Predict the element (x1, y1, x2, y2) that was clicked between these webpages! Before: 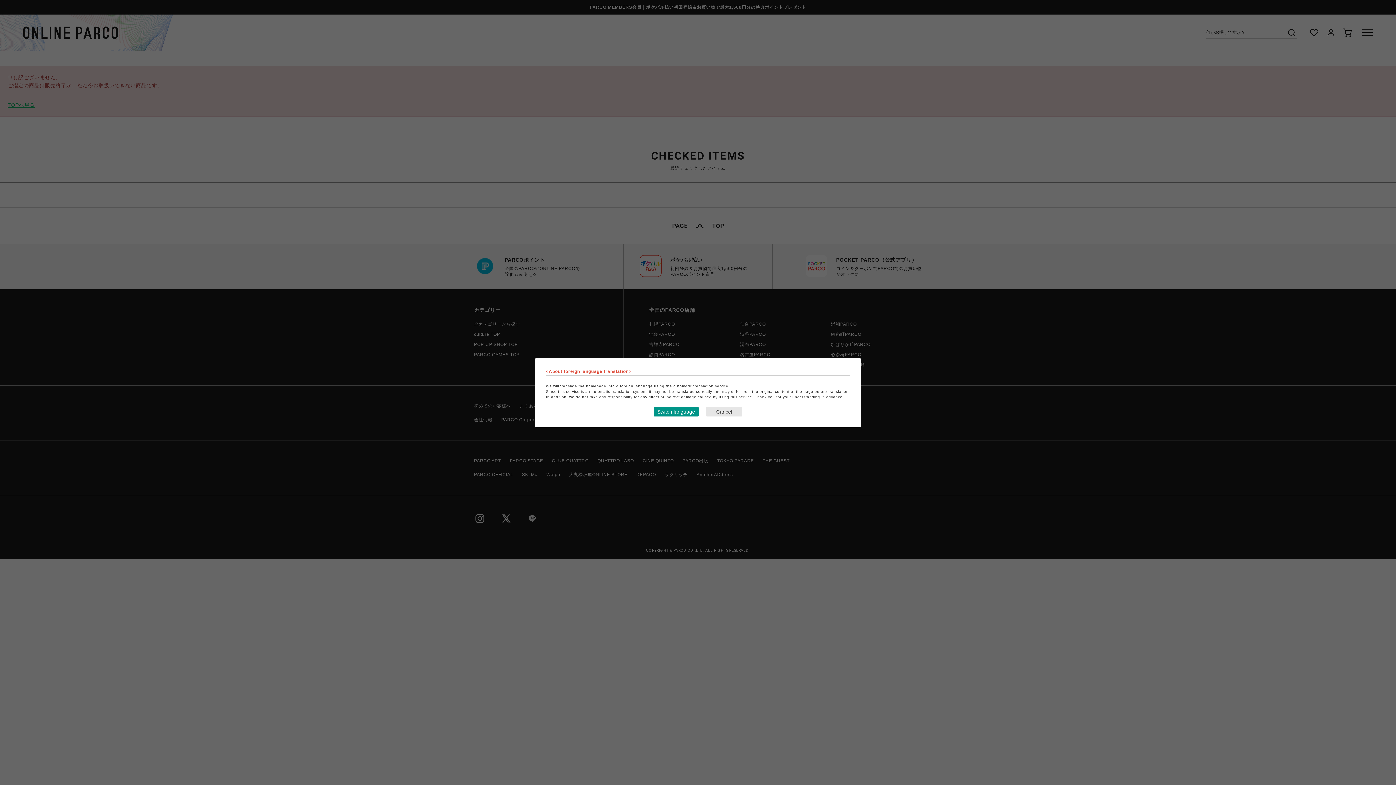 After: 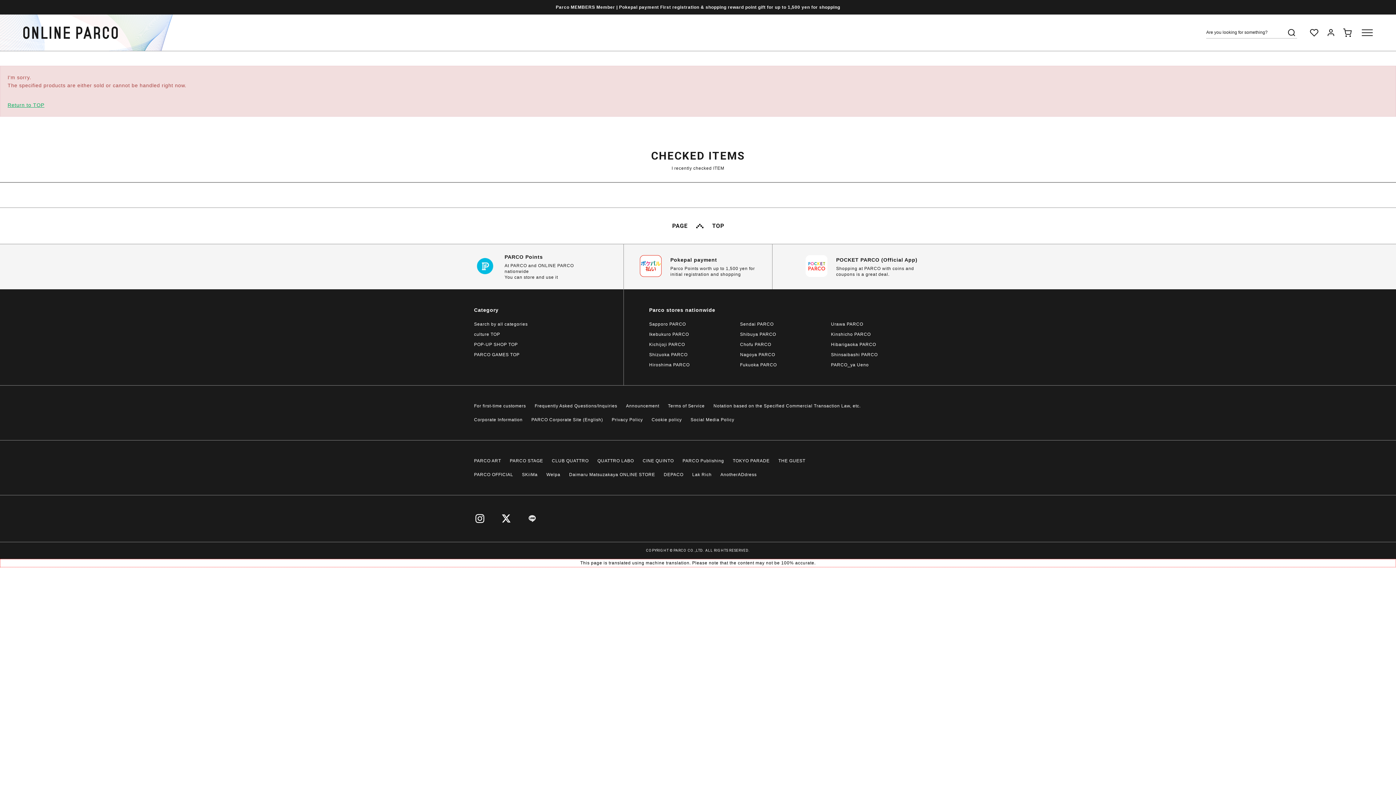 Action: bbox: (653, 407, 698, 416) label: Switch language